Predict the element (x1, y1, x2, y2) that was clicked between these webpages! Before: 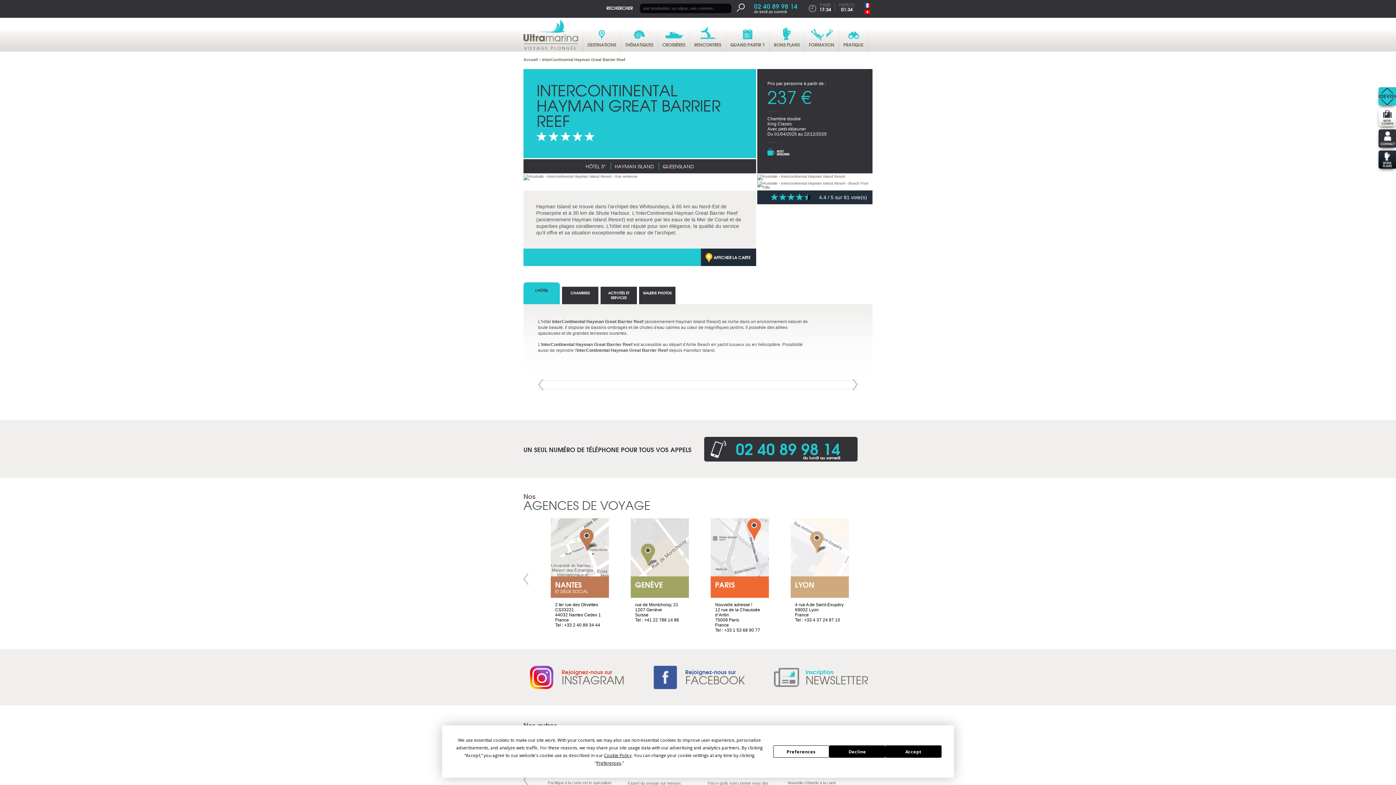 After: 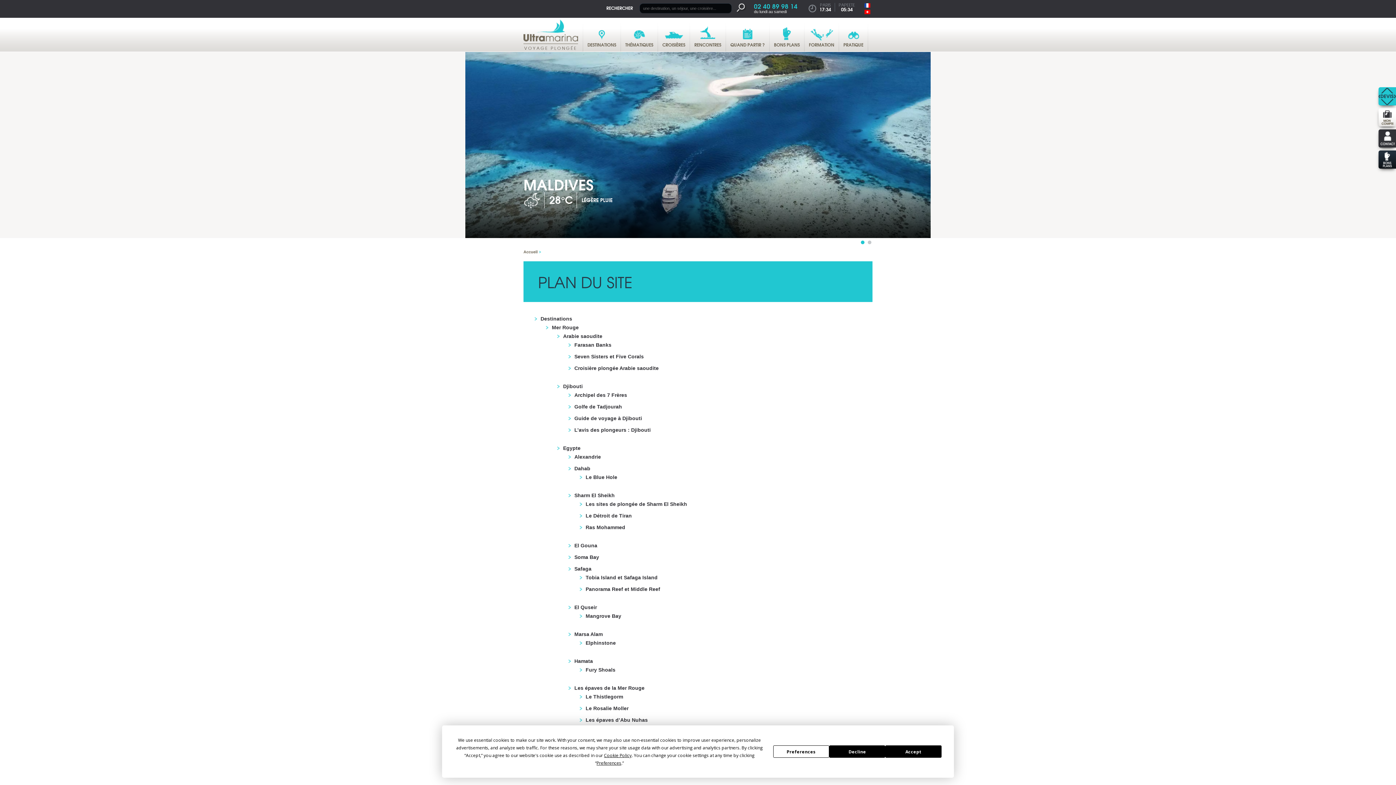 Action: bbox: (864, 3, 870, 7)